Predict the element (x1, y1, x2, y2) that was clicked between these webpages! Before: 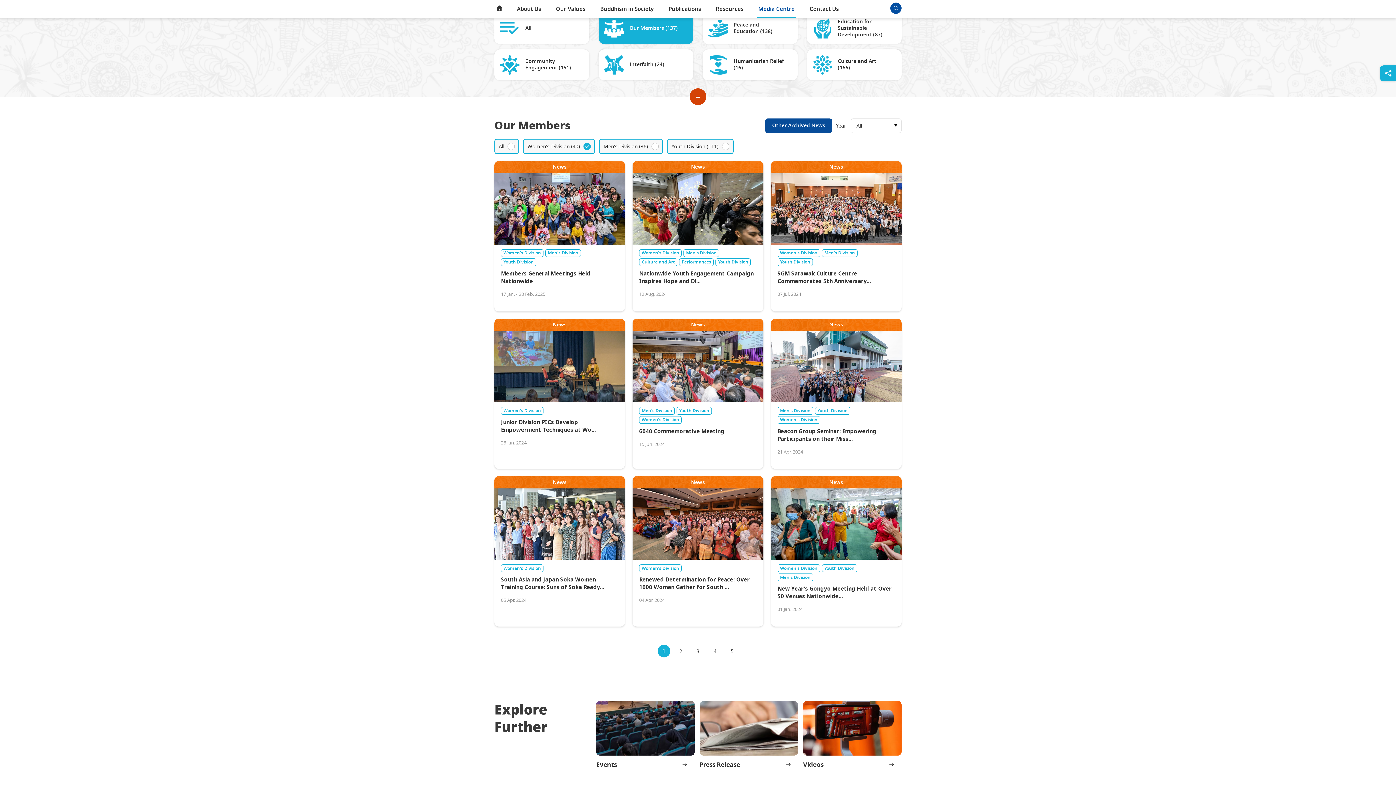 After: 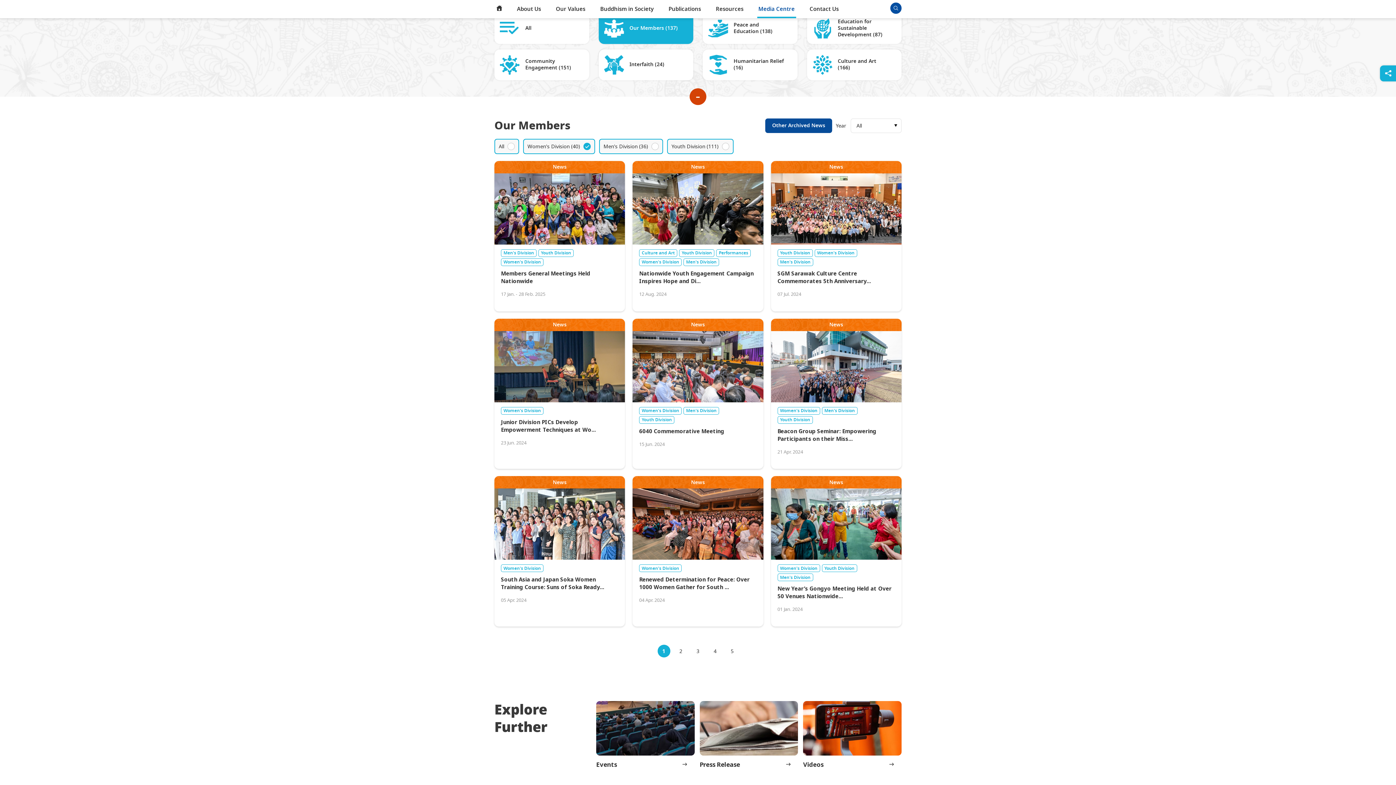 Action: label: Women's Division bbox: (777, 721, 820, 728)